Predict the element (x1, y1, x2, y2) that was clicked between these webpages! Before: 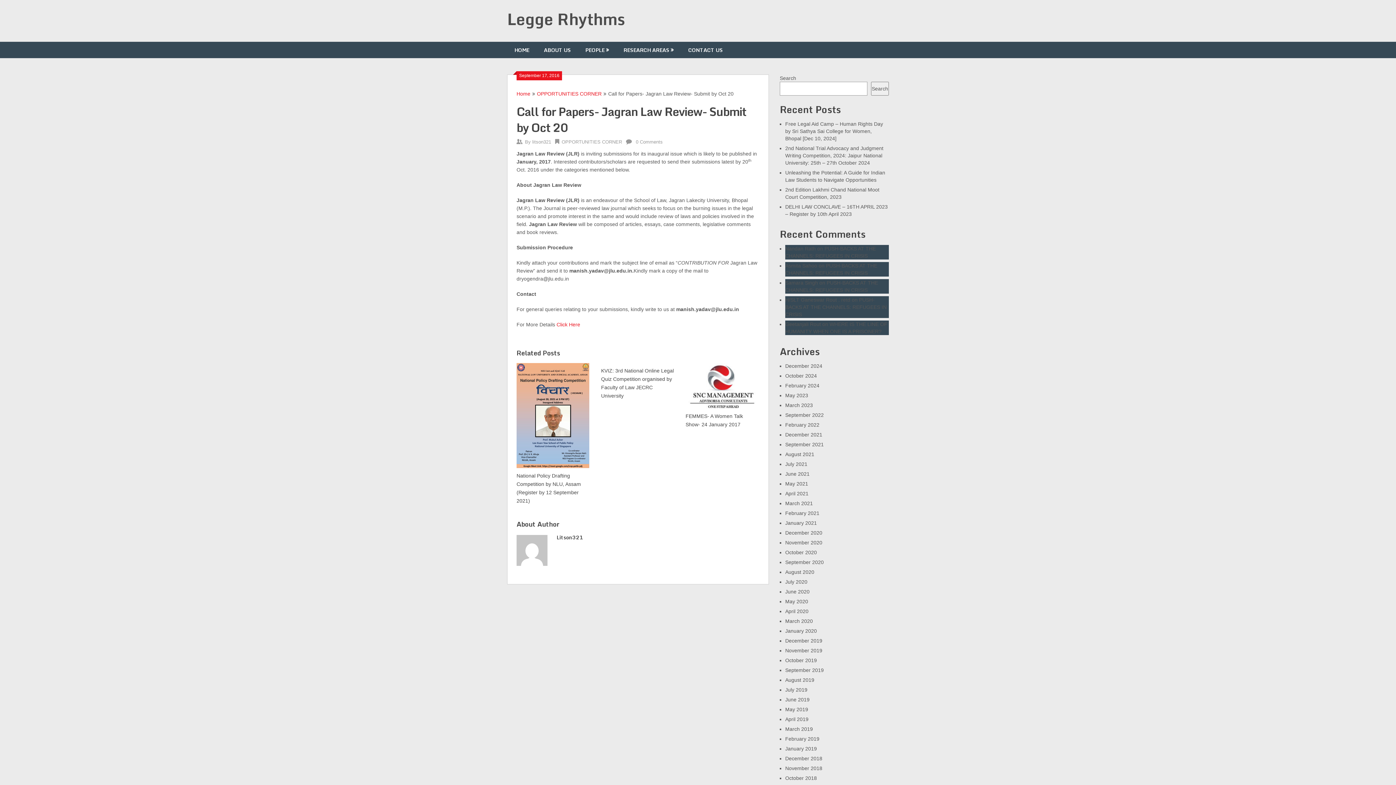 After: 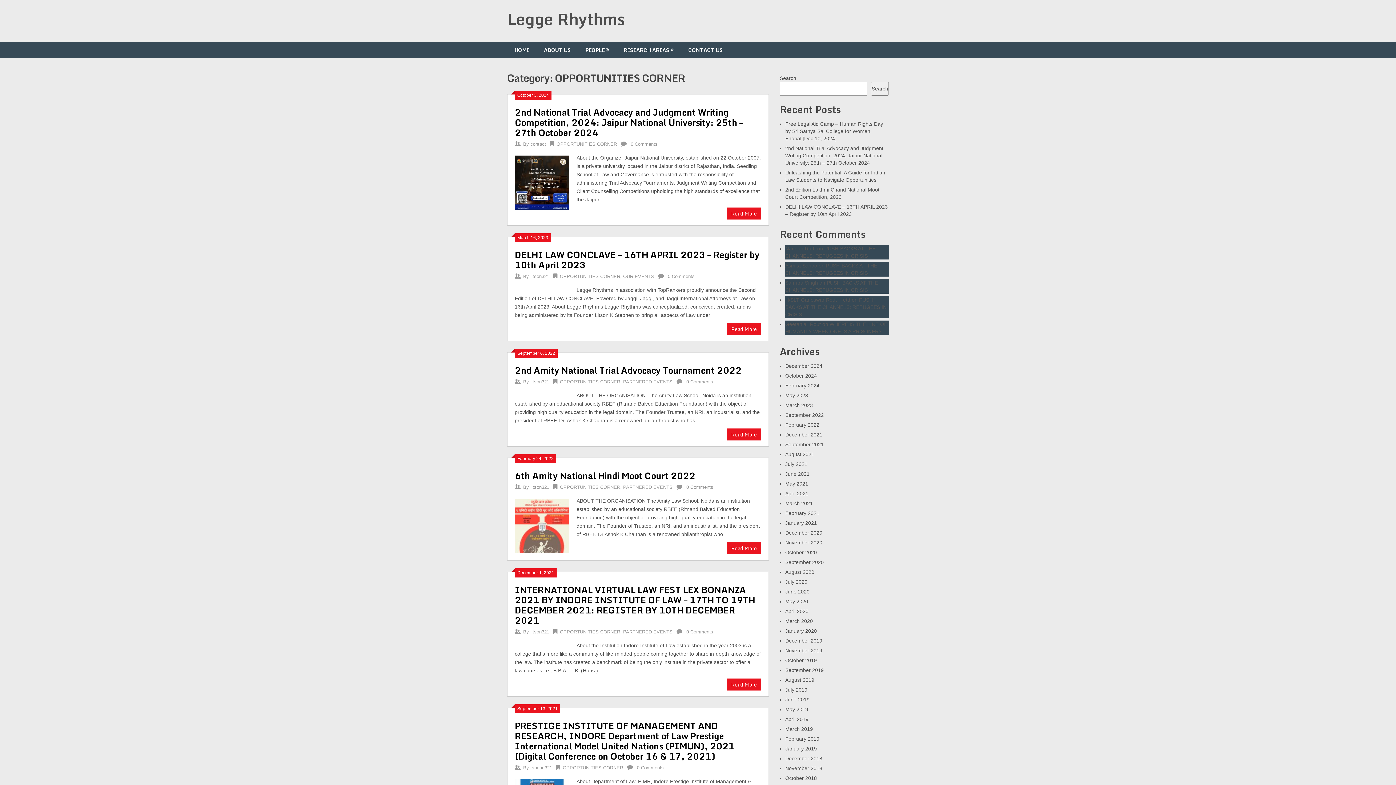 Action: label: OPPORTUNITIES CORNER bbox: (561, 139, 622, 144)